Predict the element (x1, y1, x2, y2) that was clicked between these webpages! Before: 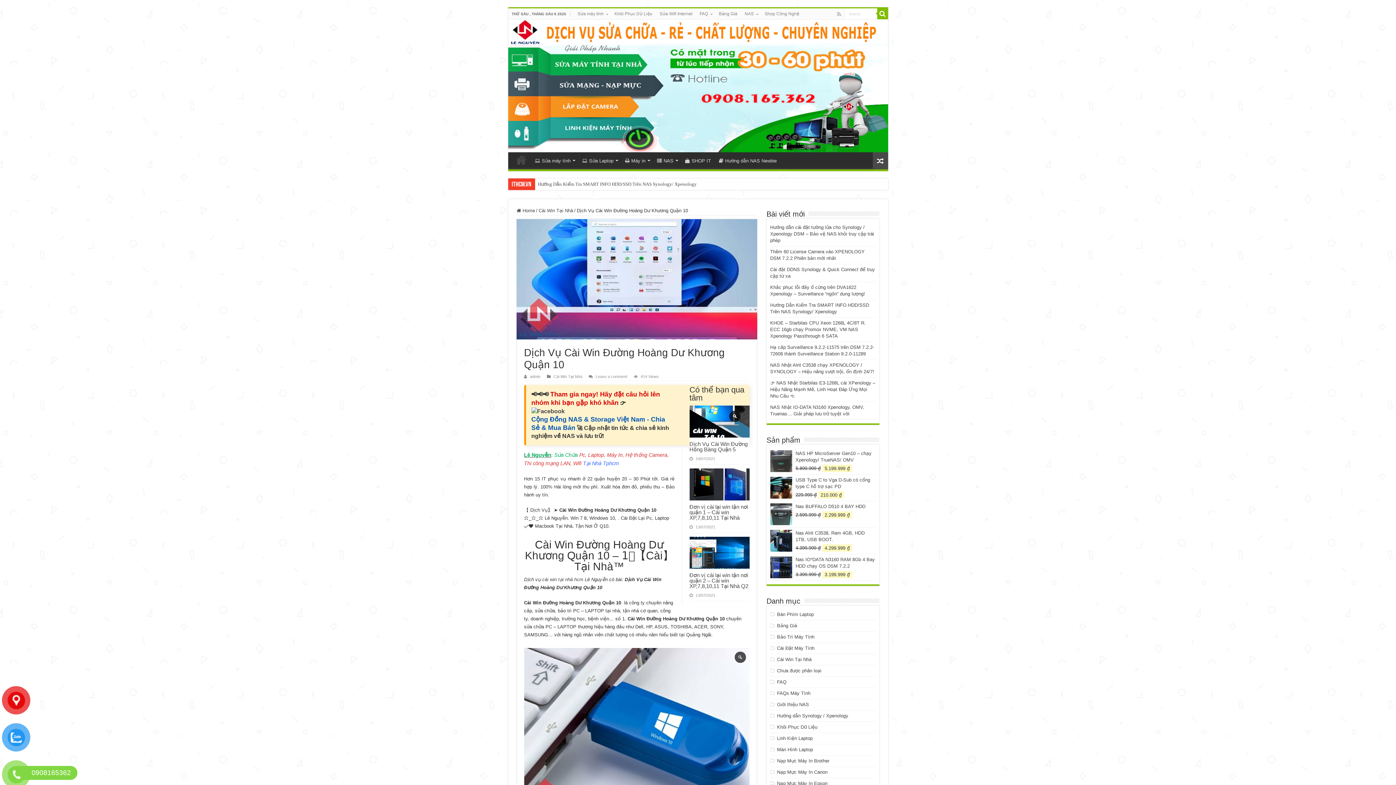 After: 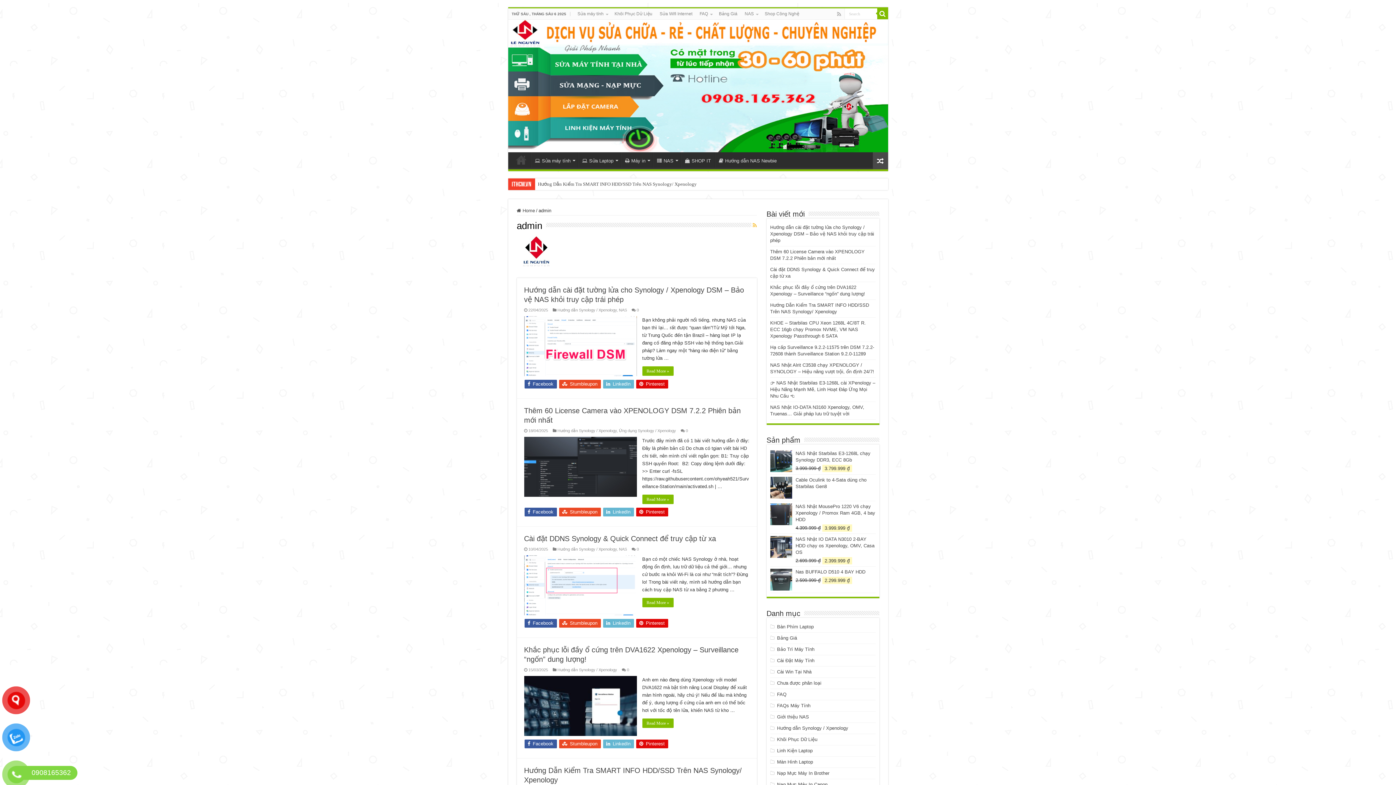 Action: label: admin bbox: (530, 374, 540, 378)